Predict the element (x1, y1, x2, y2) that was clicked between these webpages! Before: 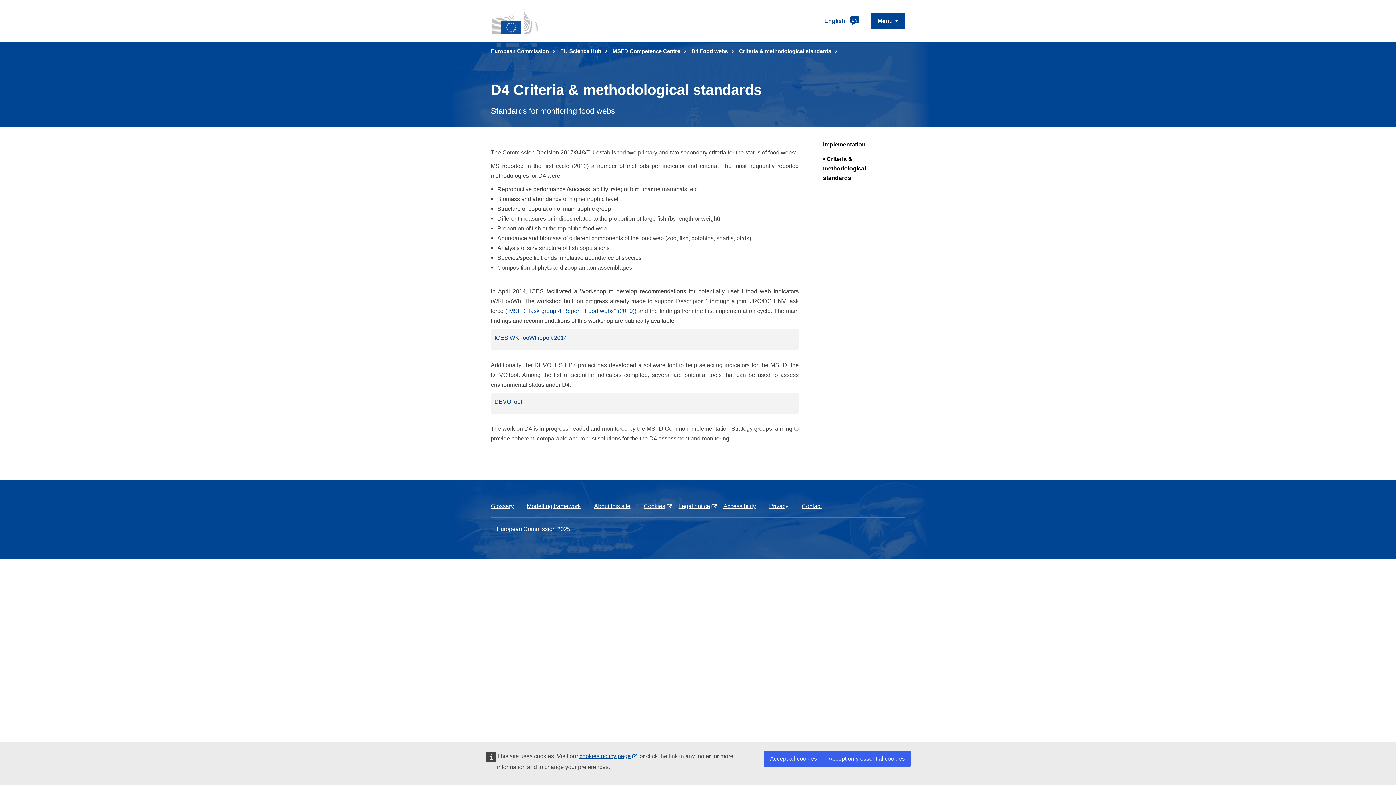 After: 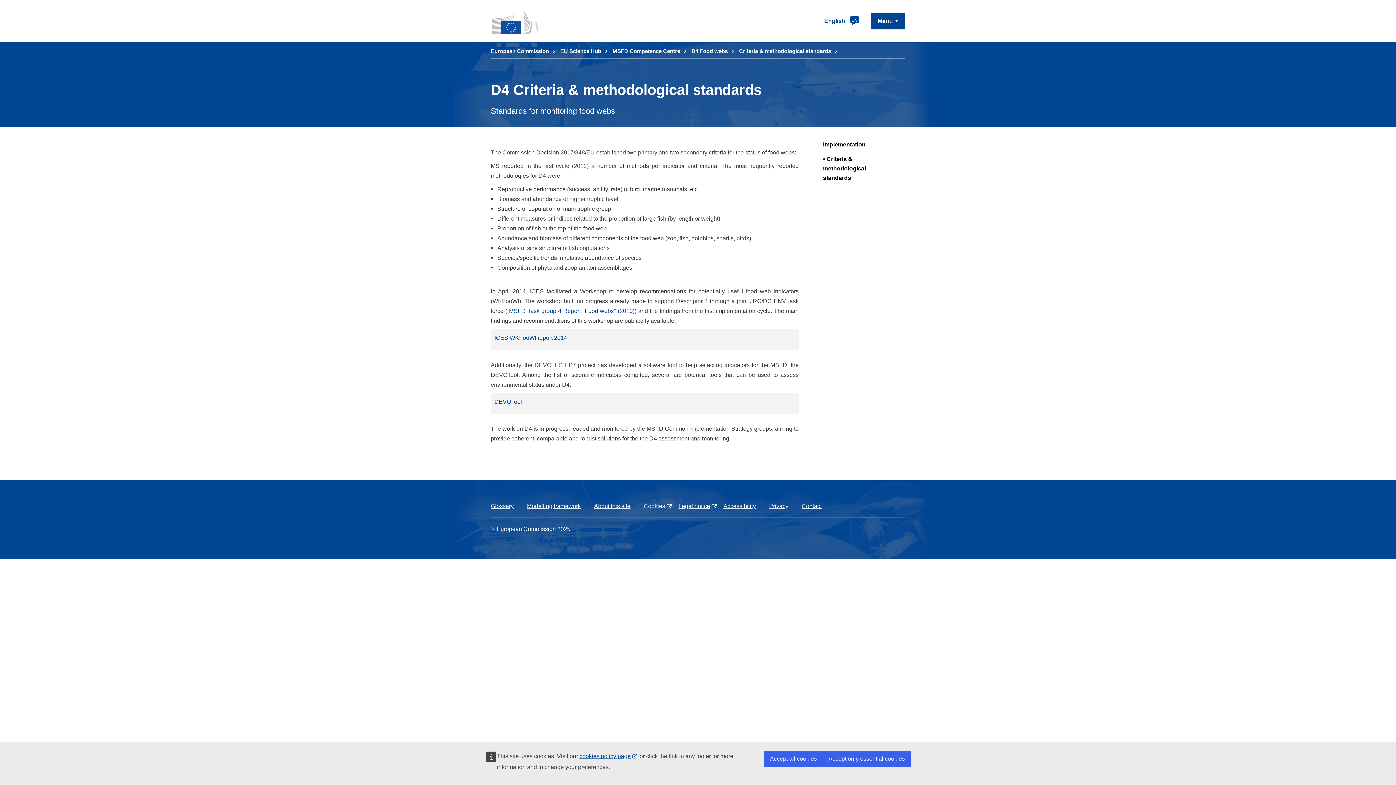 Action: label: Cookies bbox: (643, 501, 671, 511)